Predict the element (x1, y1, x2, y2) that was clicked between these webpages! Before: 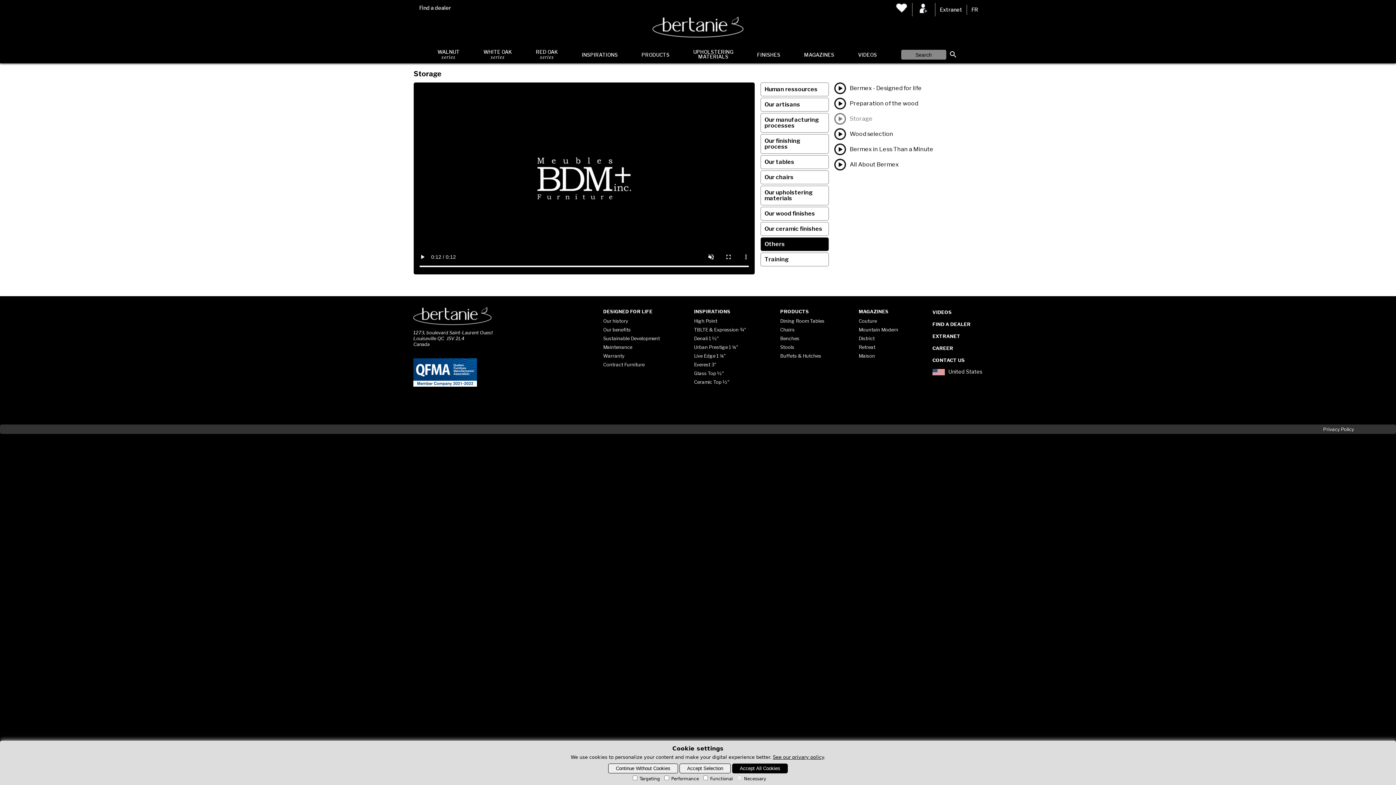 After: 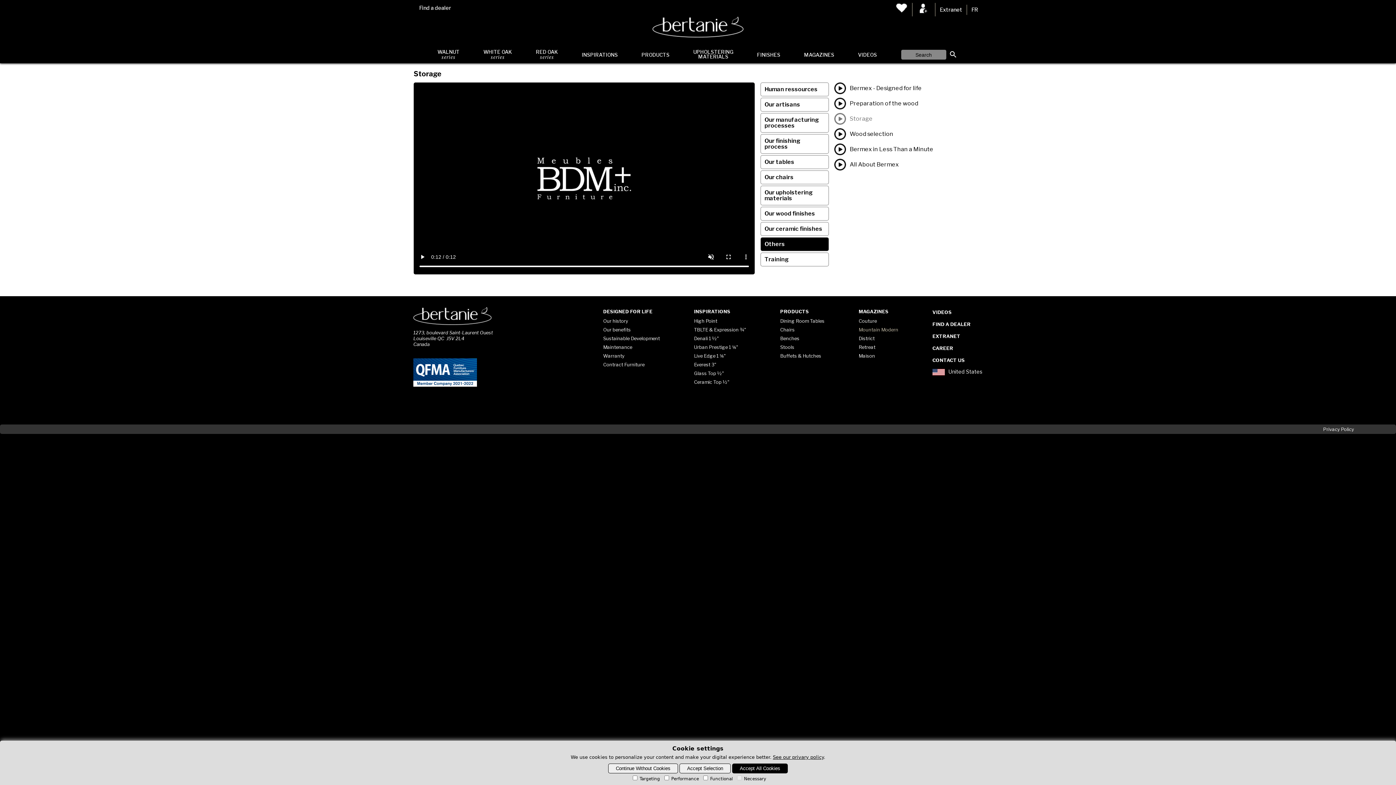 Action: bbox: (858, 326, 898, 332) label: Mountain Modern